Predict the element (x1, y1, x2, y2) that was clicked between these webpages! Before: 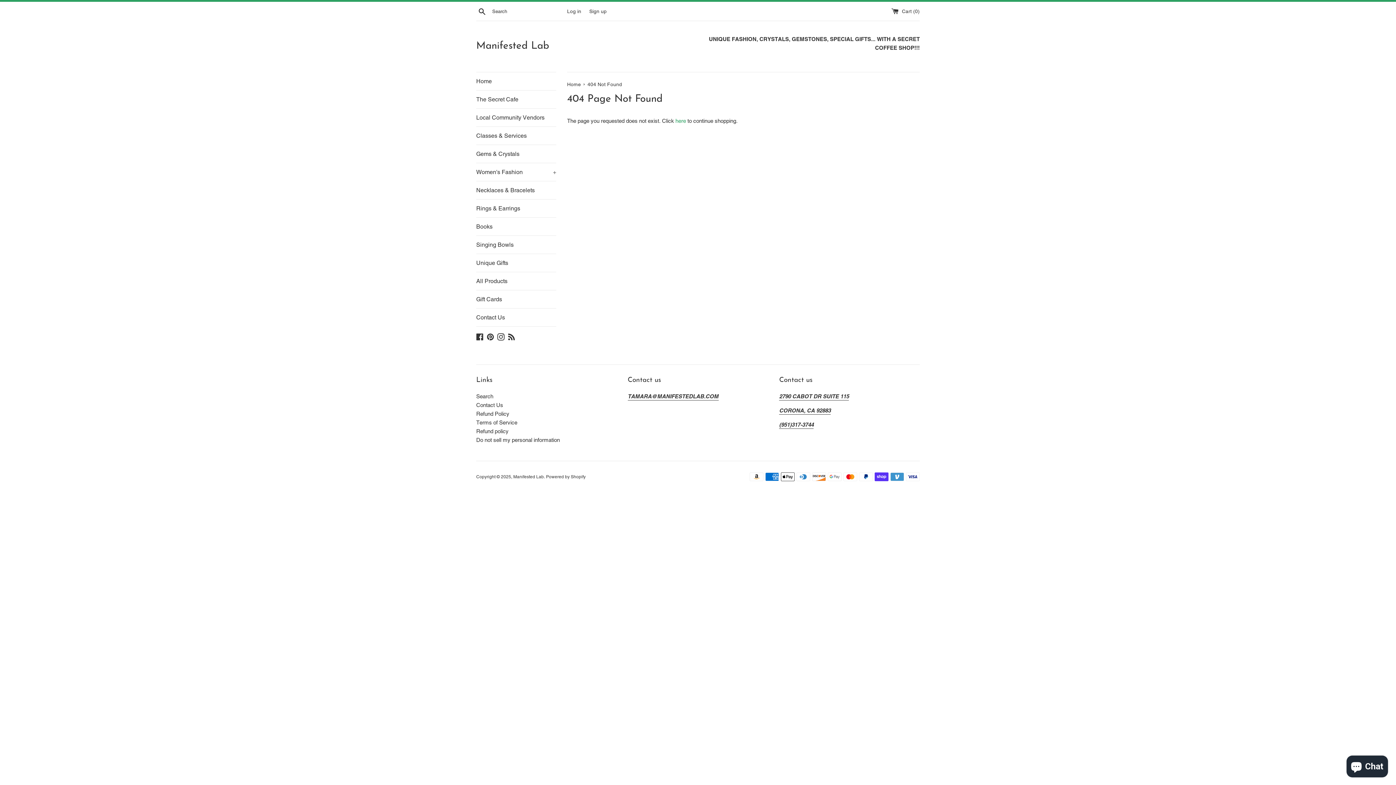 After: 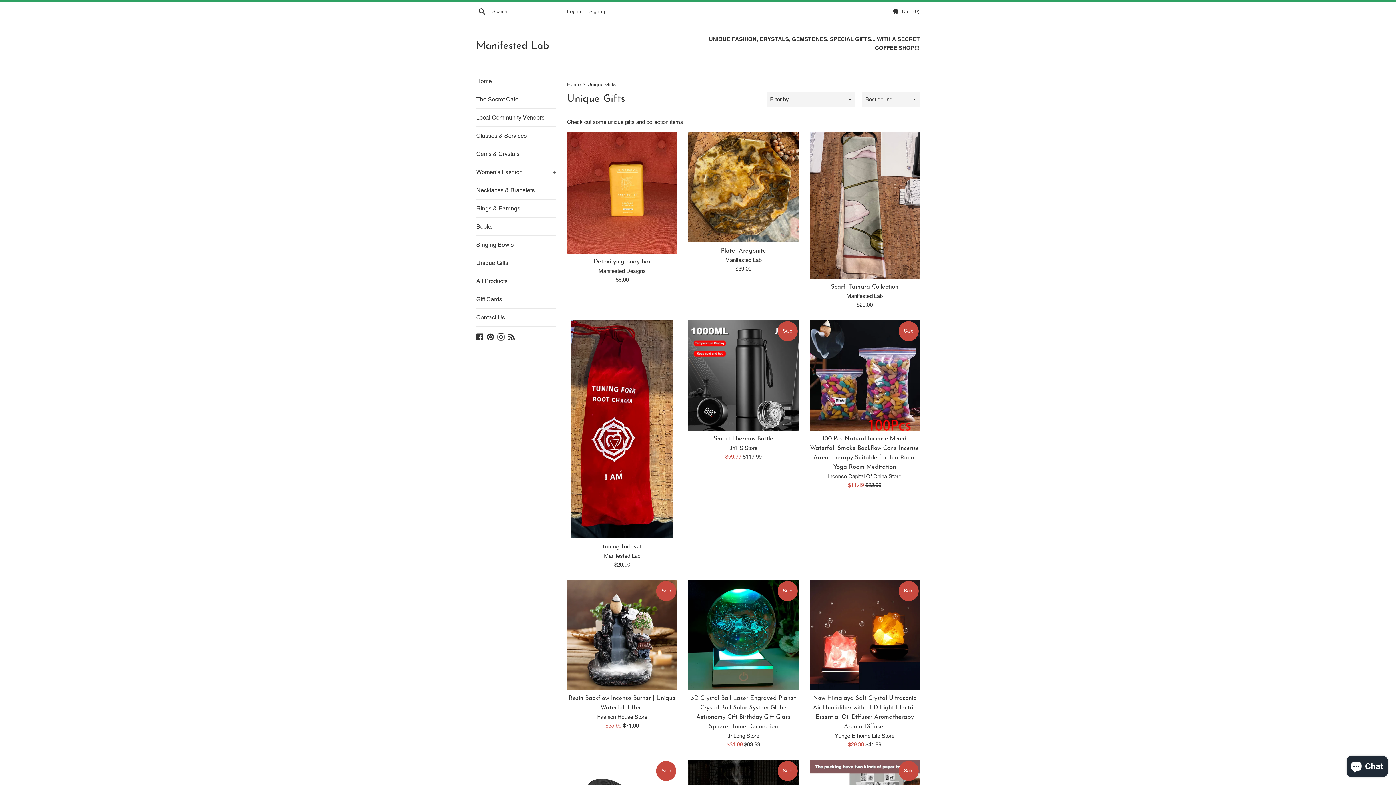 Action: bbox: (476, 254, 556, 272) label: Unique Gifts